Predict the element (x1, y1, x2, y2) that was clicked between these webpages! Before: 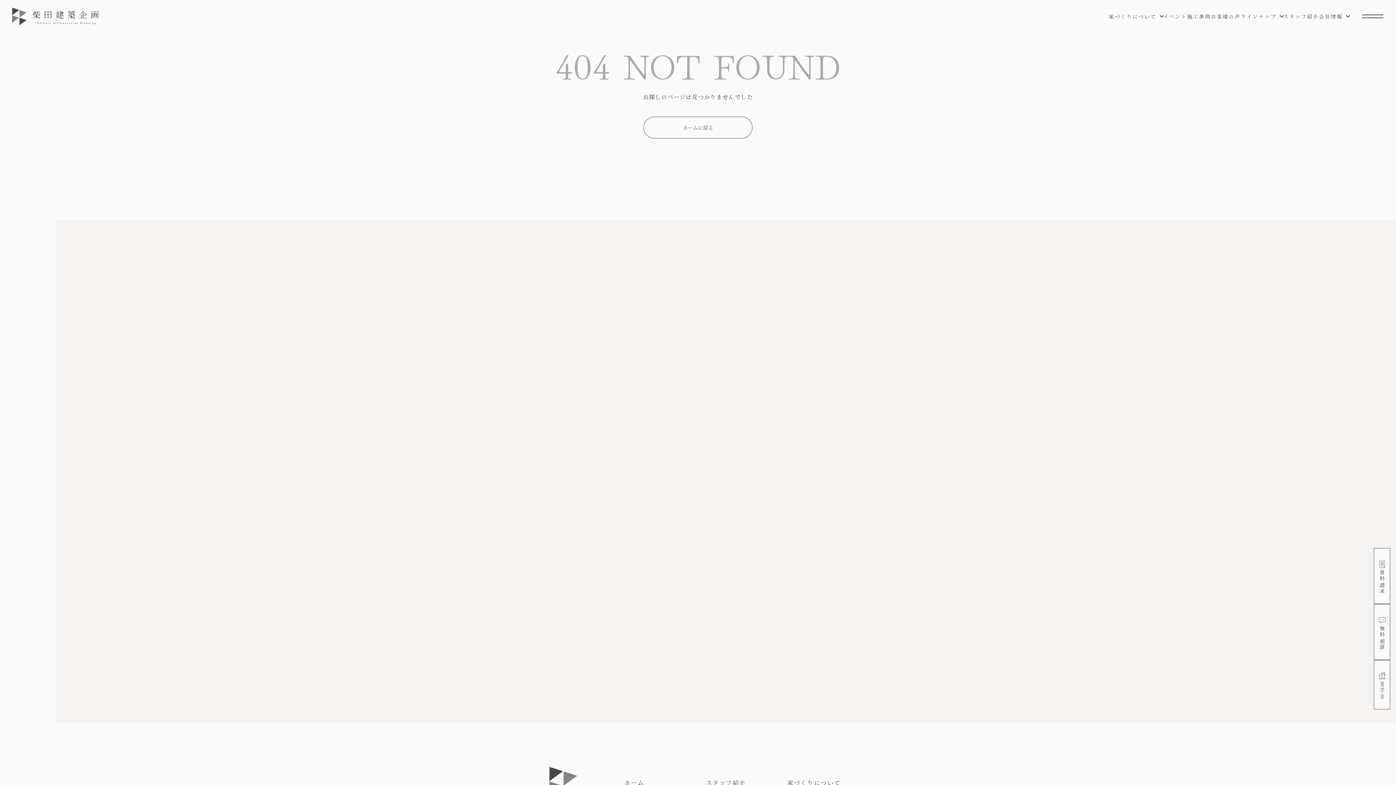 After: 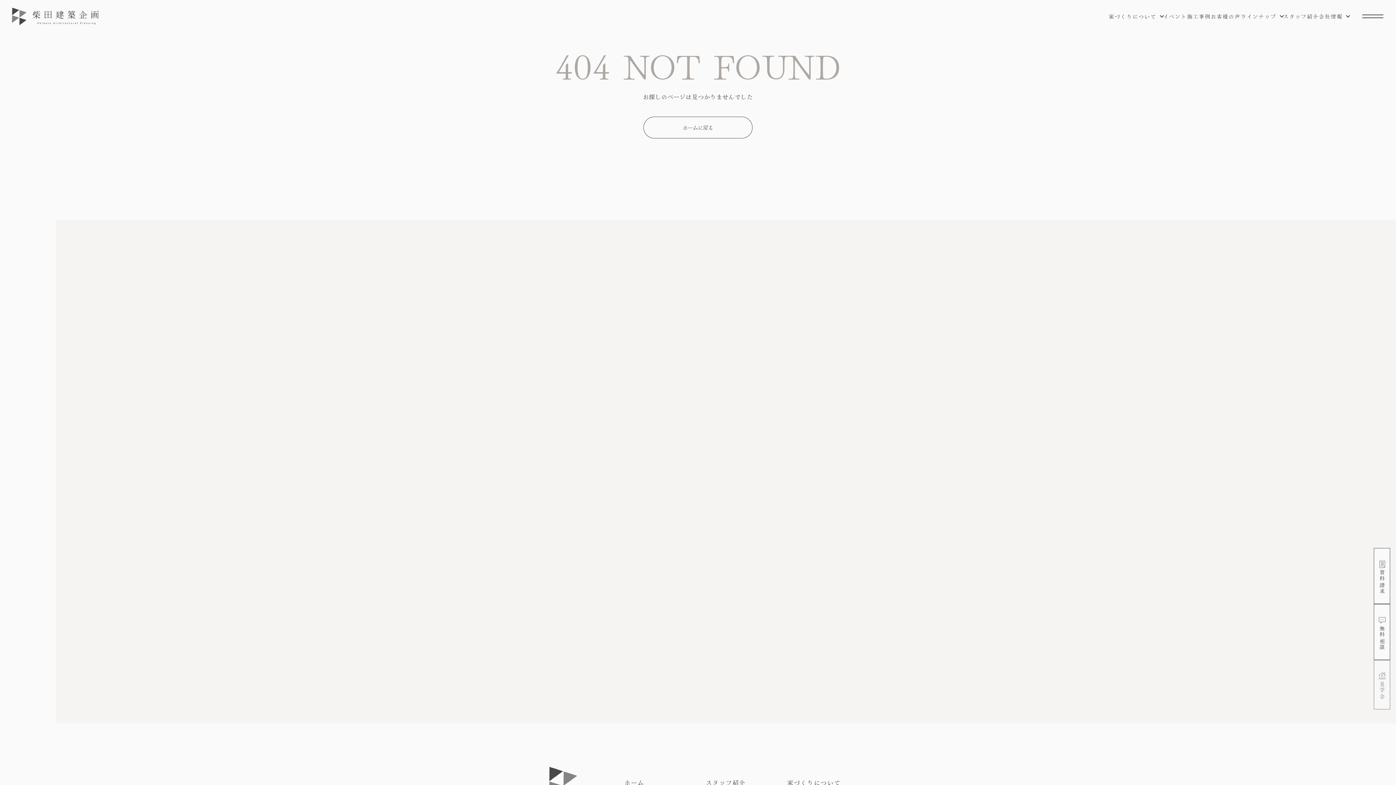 Action: bbox: (1374, 660, 1390, 709) label: 見学会